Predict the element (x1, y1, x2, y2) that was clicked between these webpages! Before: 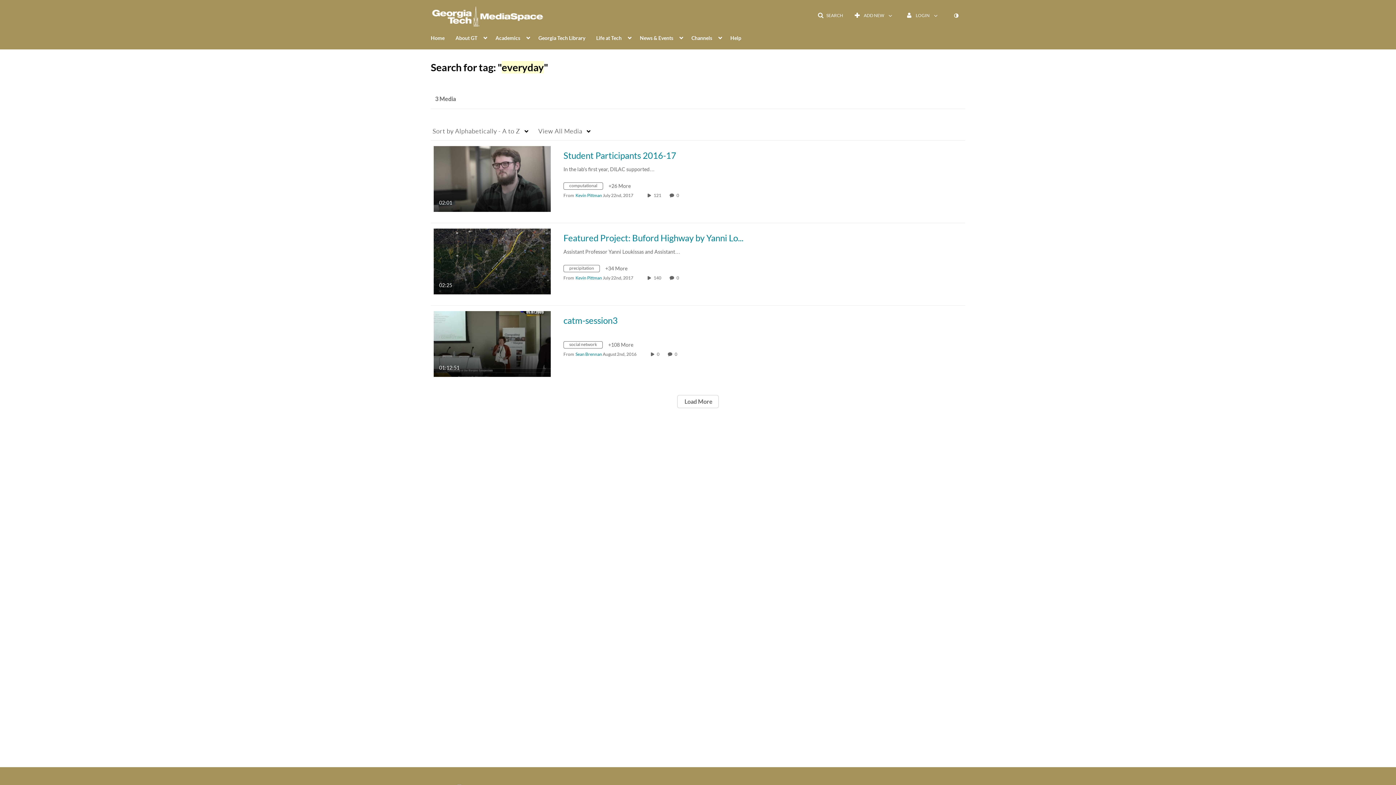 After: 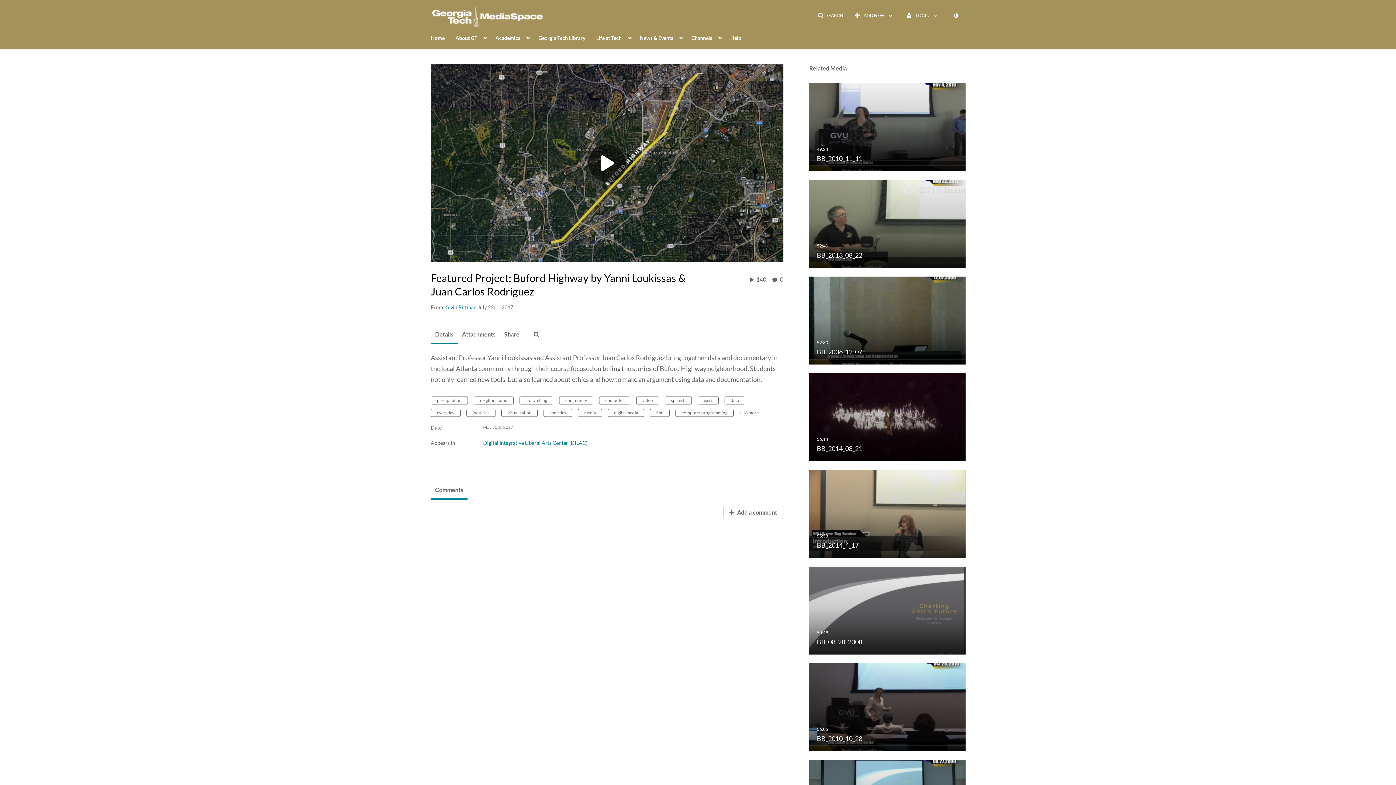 Action: bbox: (563, 233, 745, 242) label: Featured Project: Buford Highway by Yanni Loukissas & Juan Carlos Rodriguez